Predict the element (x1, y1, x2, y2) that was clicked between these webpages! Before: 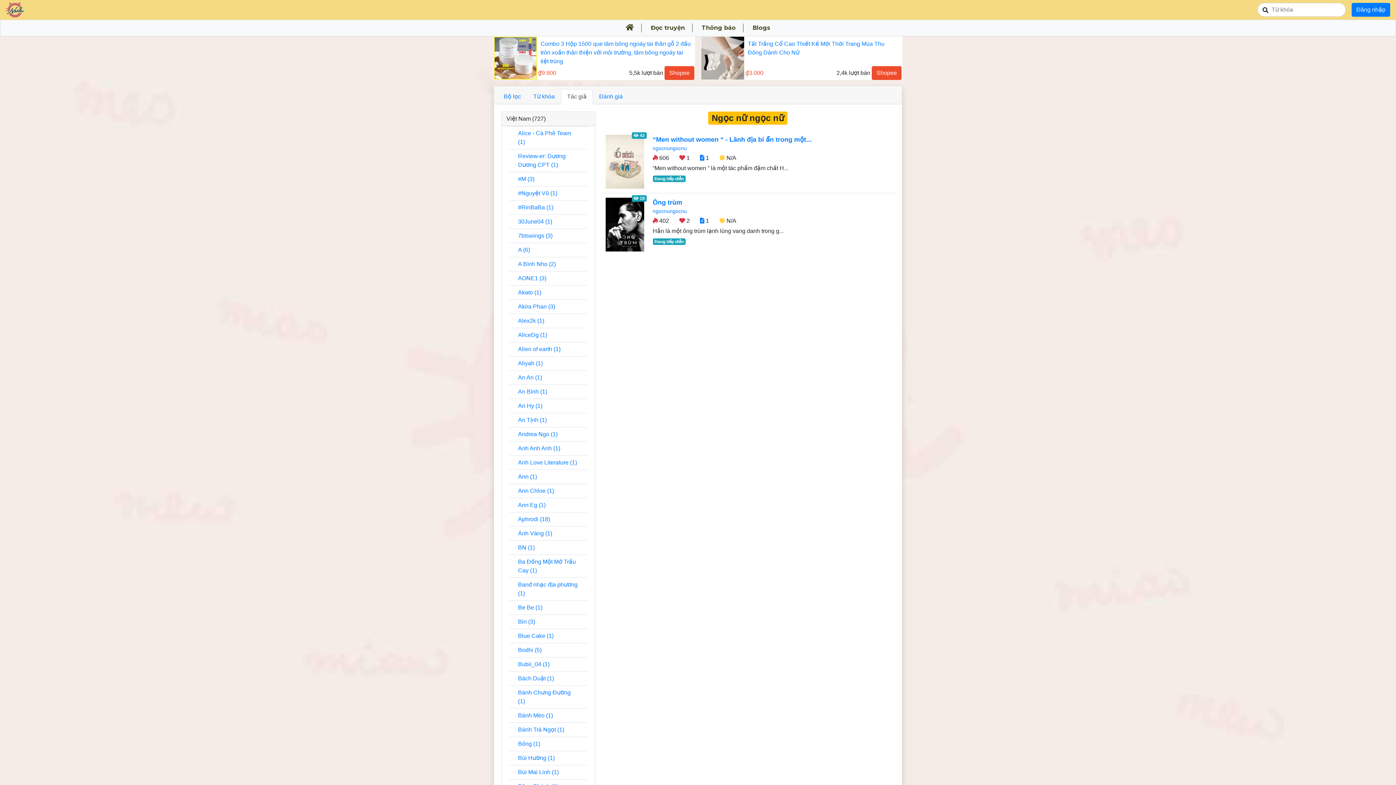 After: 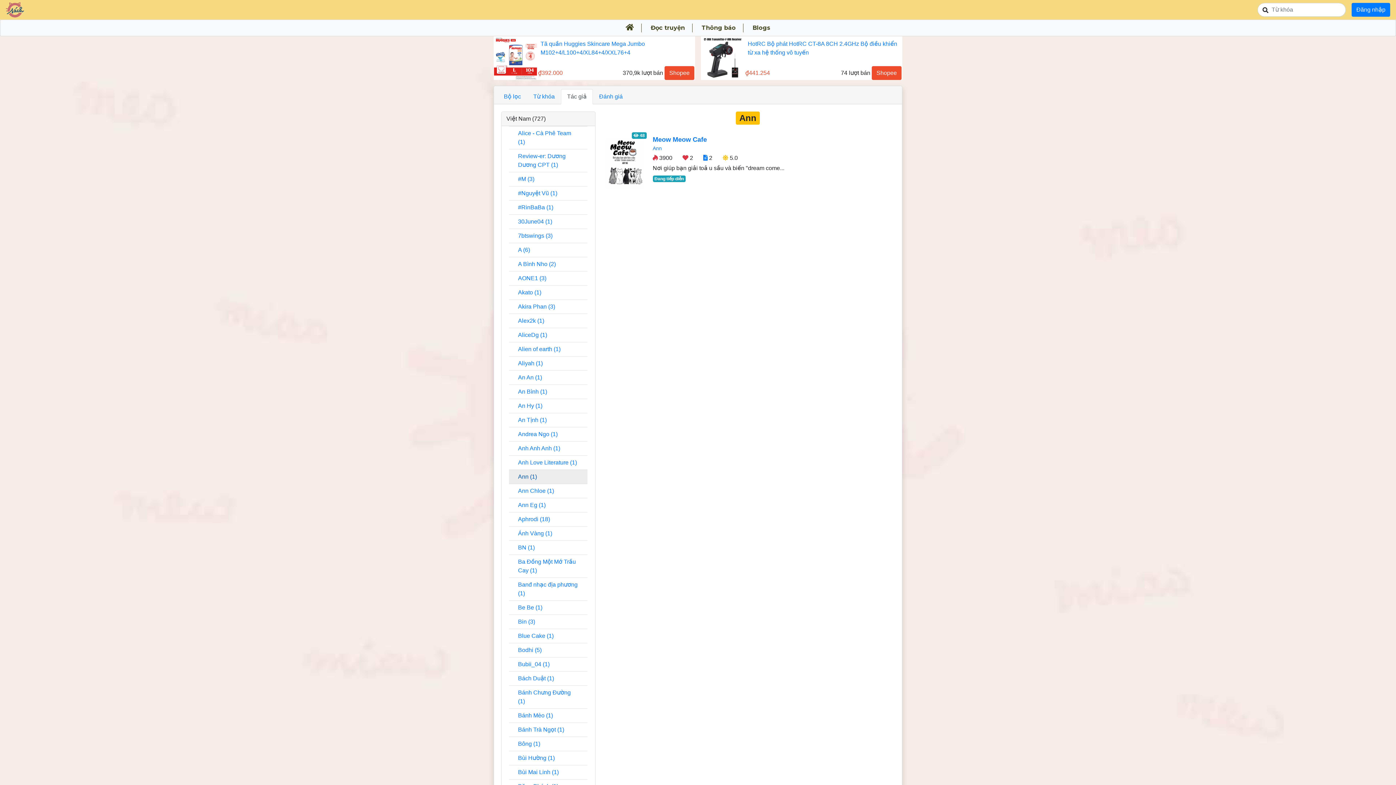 Action: label: Ann (1) bbox: (513, 470, 583, 484)